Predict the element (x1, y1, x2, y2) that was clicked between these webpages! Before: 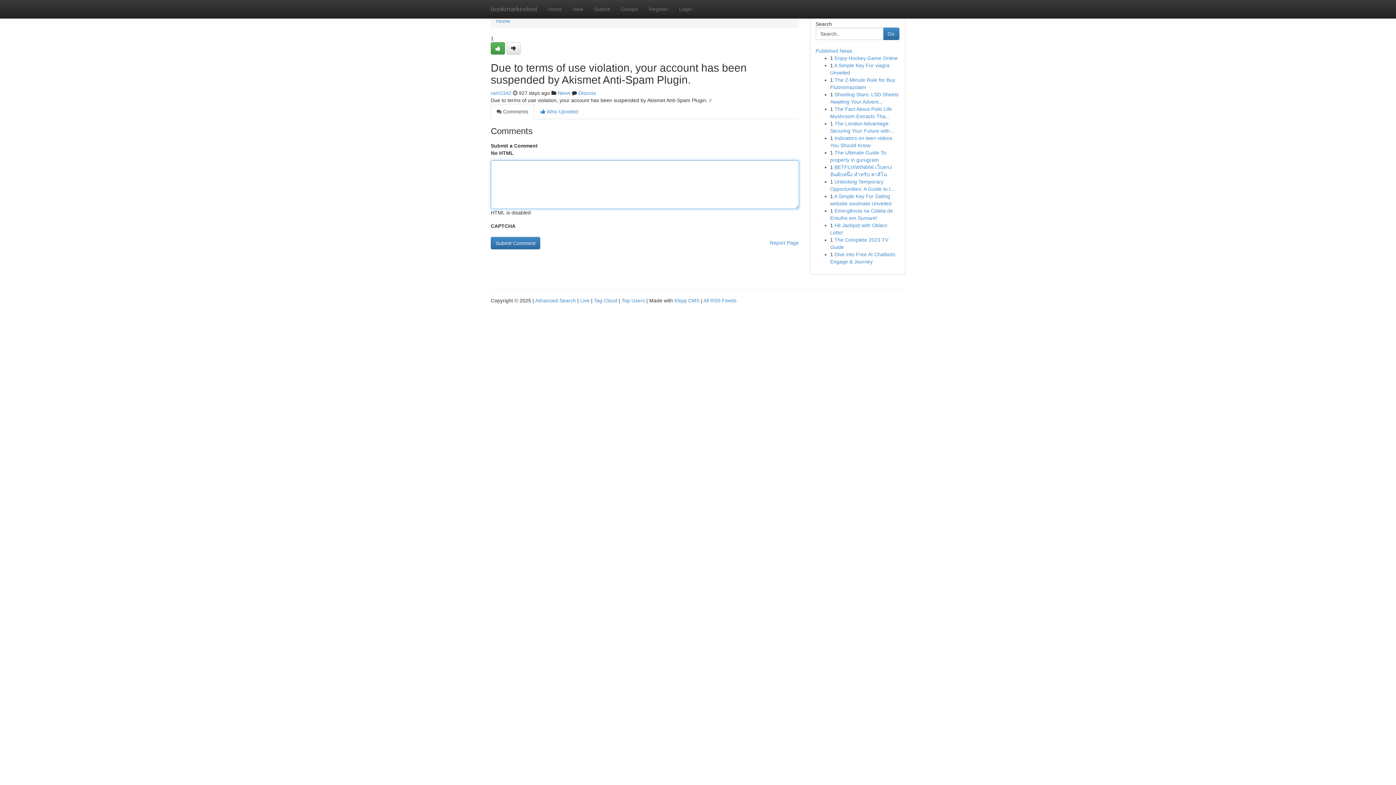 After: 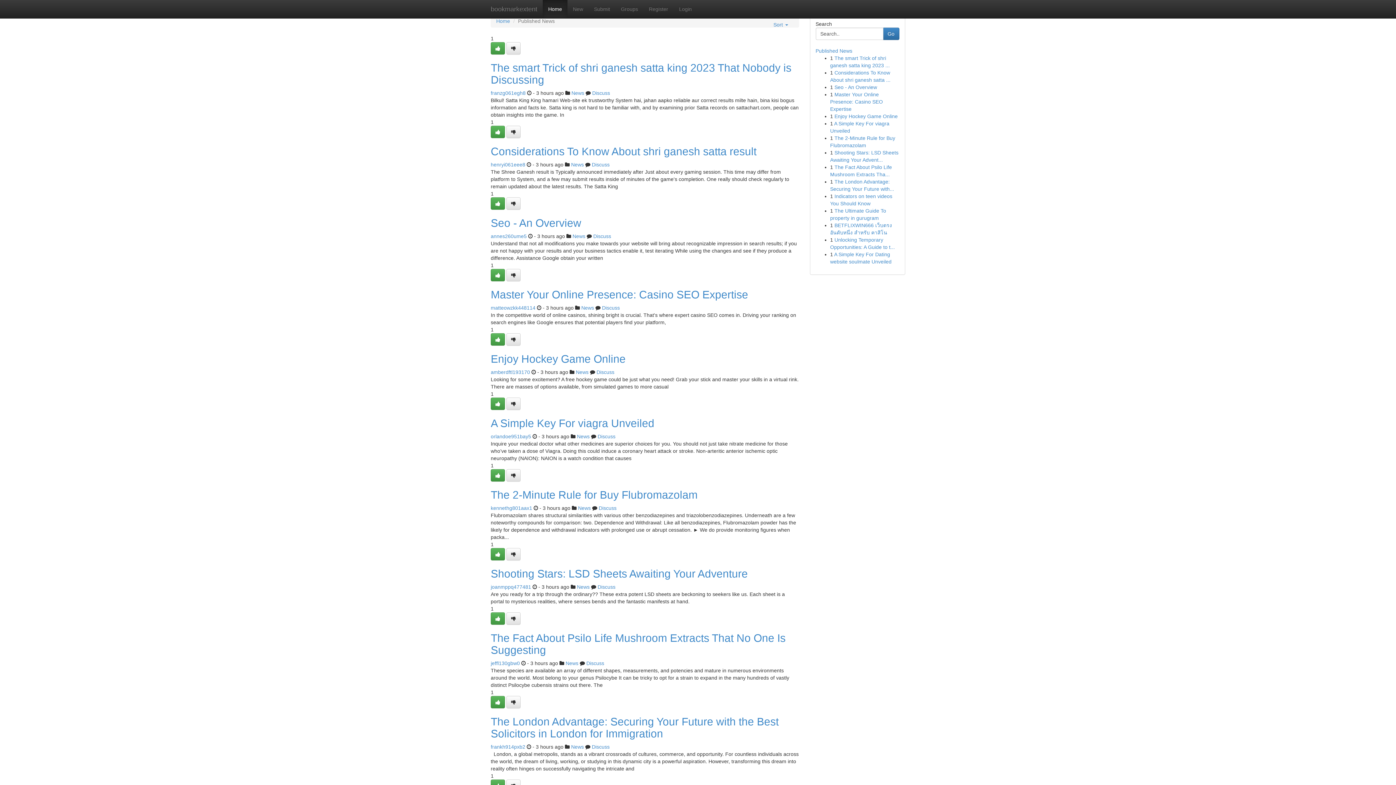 Action: label: Tag Cloud bbox: (594, 297, 617, 303)